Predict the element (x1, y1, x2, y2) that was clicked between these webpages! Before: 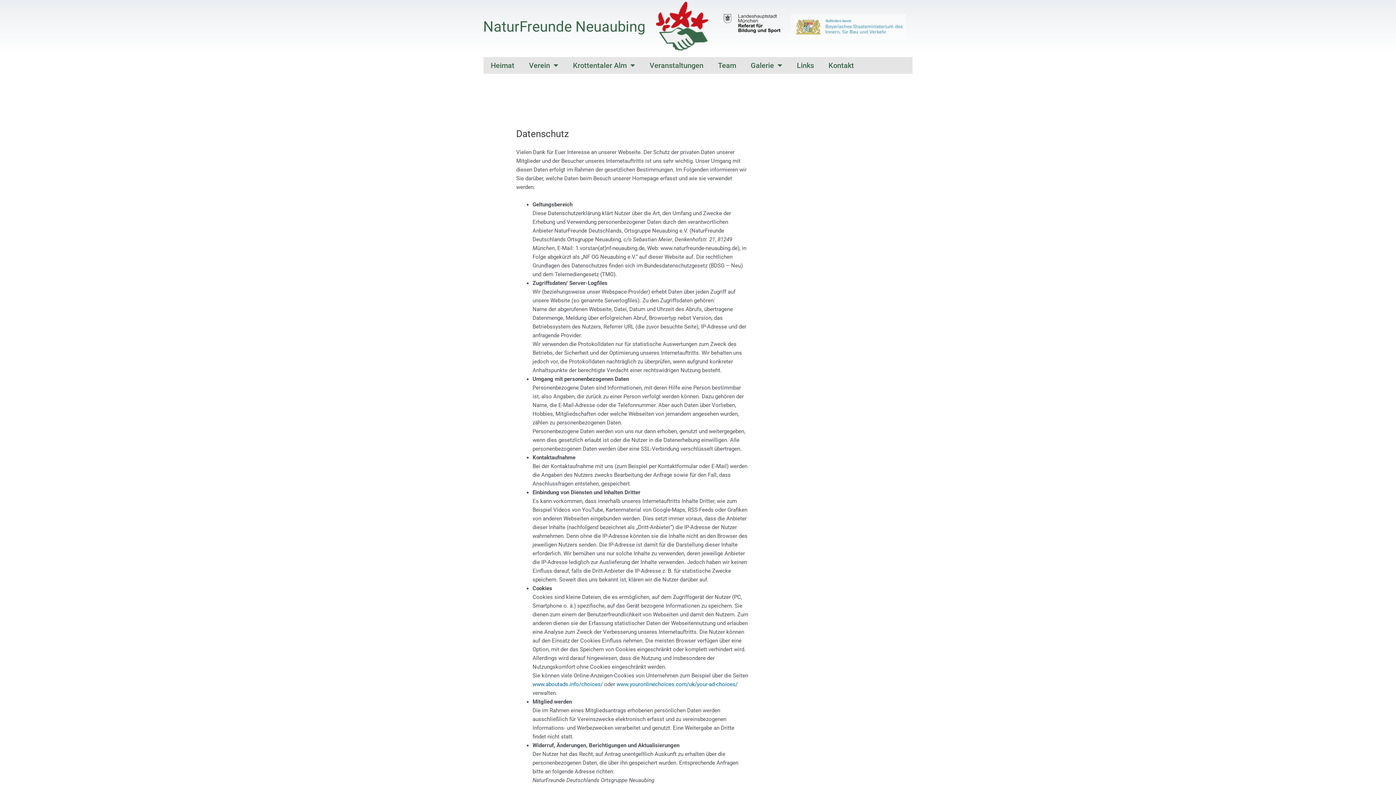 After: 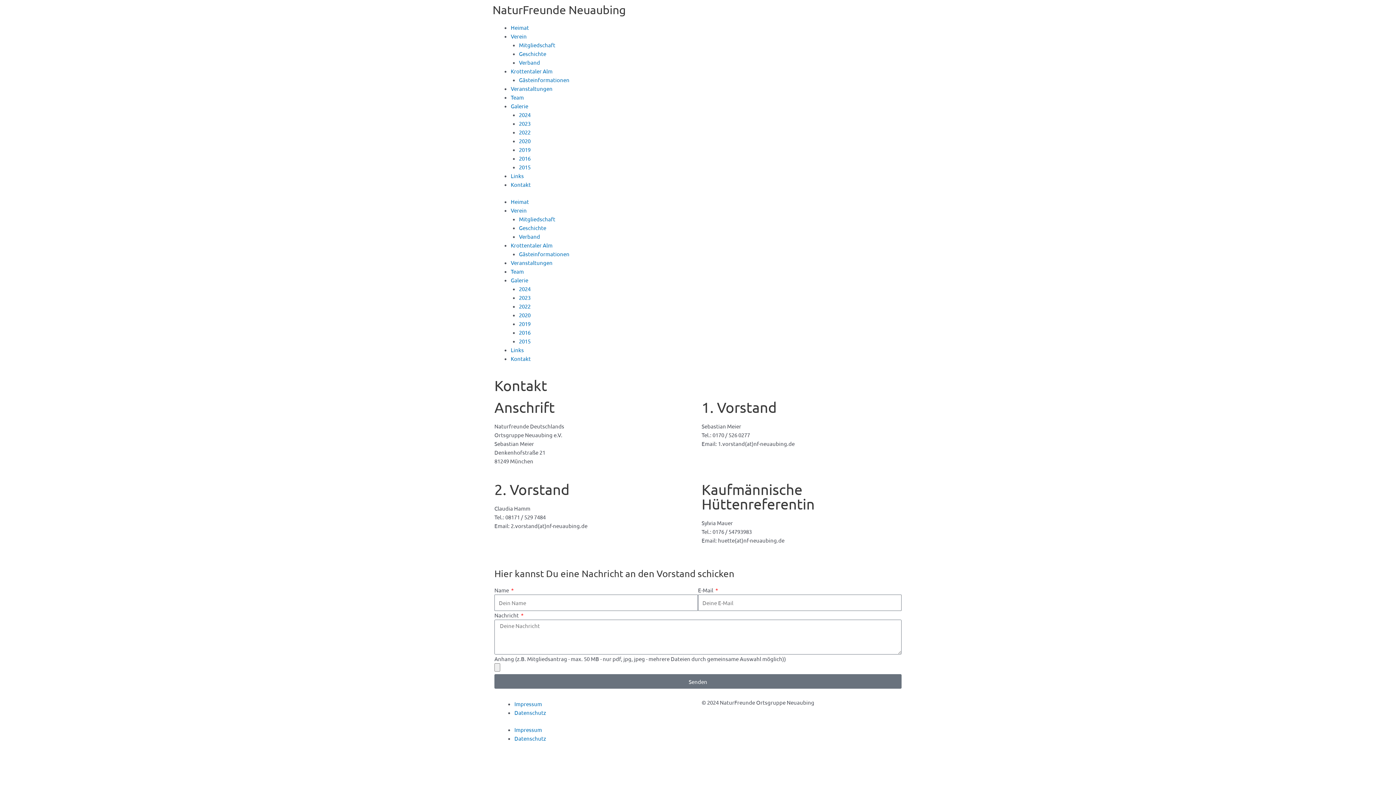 Action: label: Kontakt bbox: (821, 57, 861, 73)